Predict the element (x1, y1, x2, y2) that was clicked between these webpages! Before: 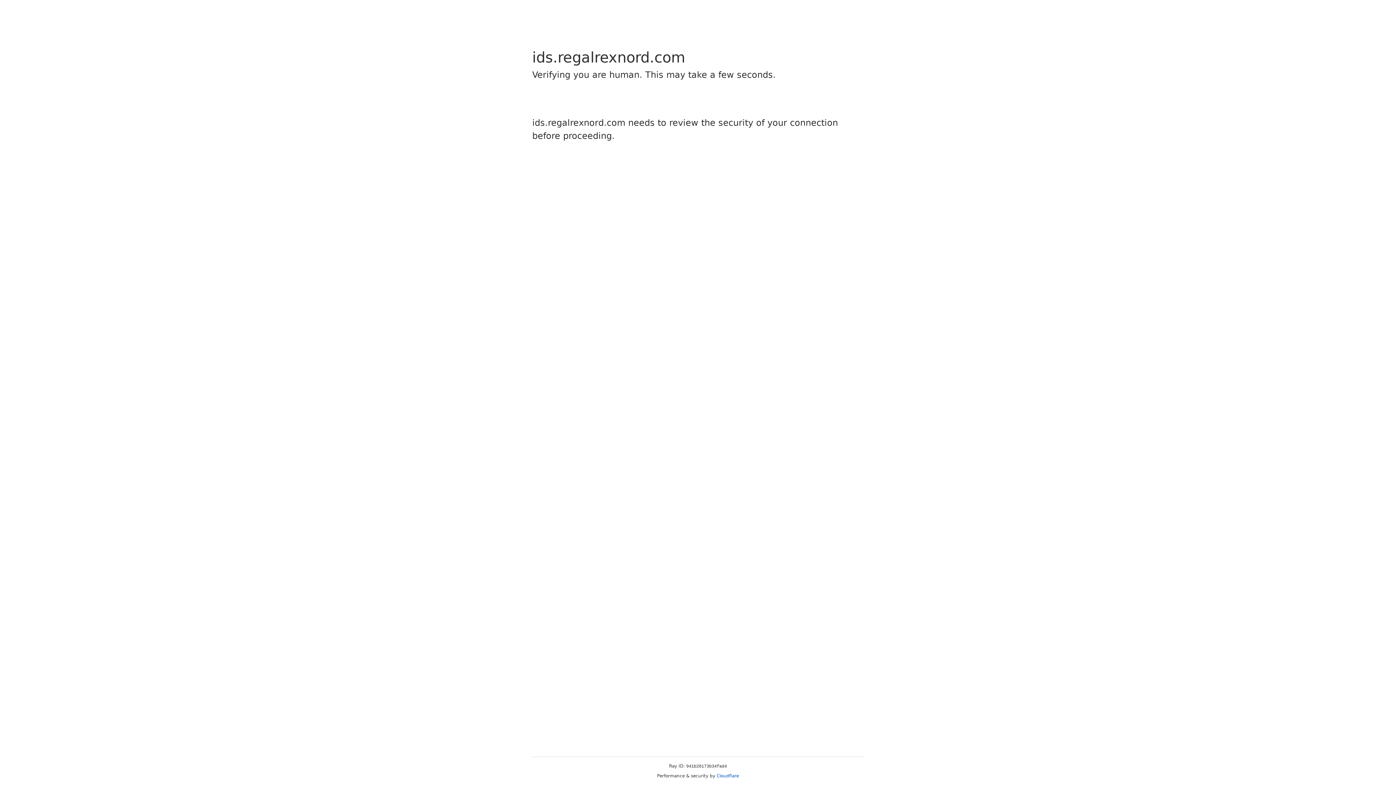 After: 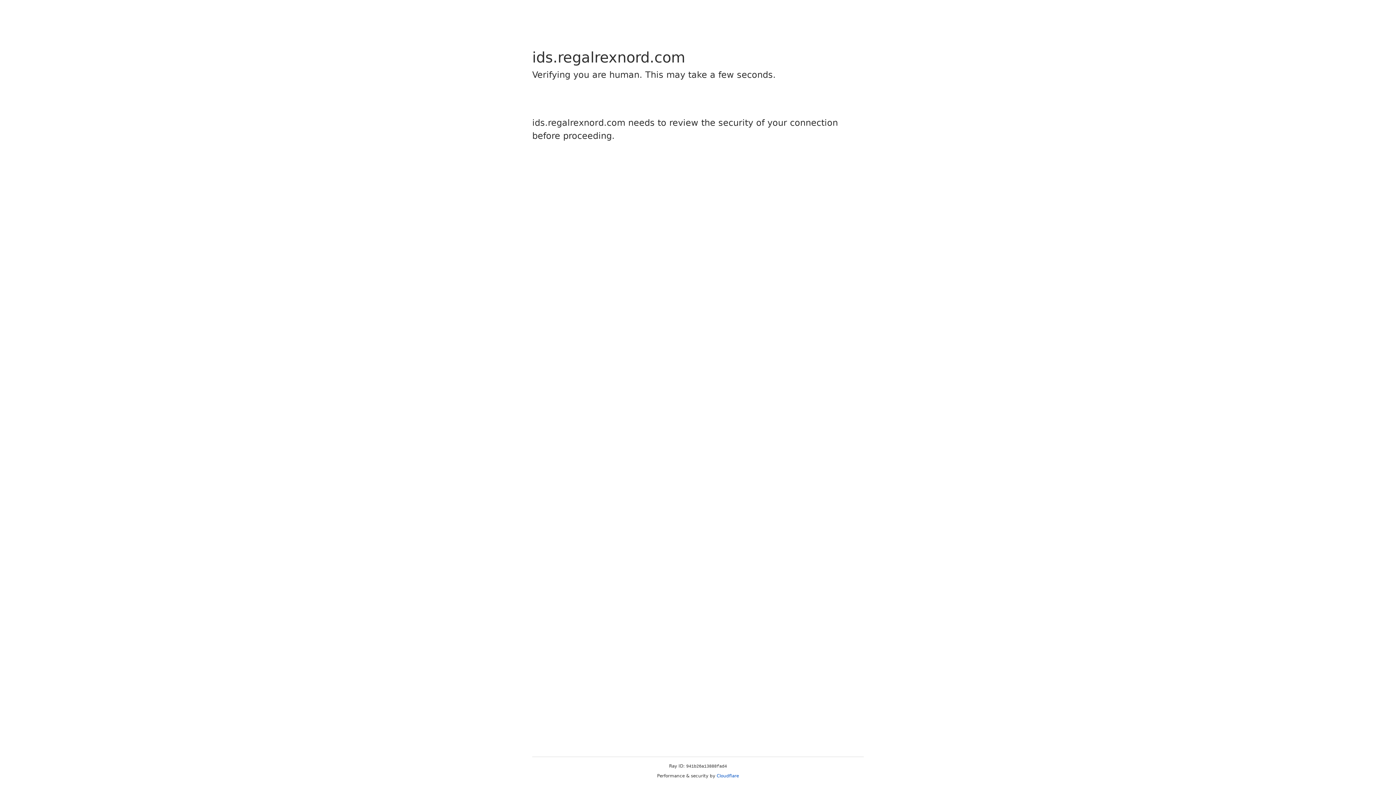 Action: bbox: (716, 773, 739, 778) label: Cloudflare